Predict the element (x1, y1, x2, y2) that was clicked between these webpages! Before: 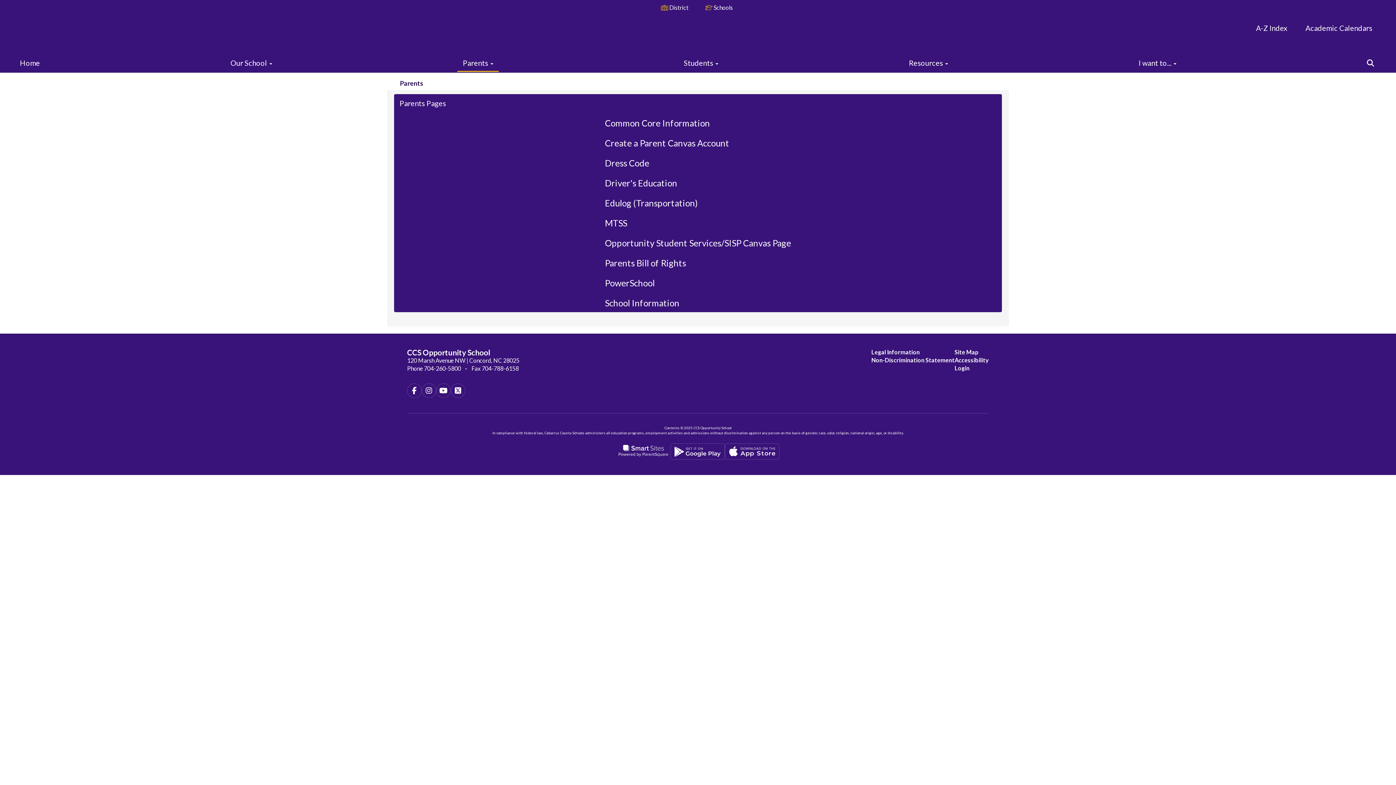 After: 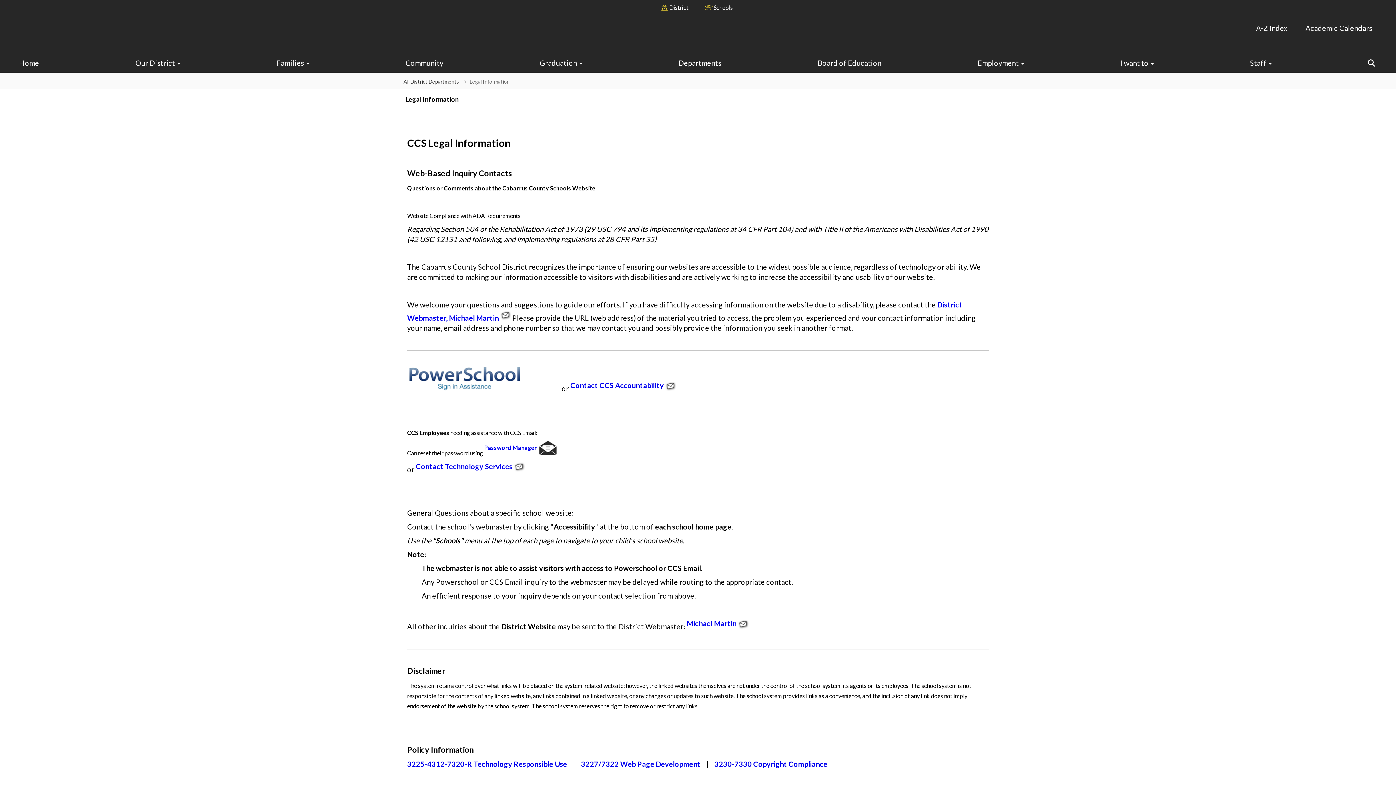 Action: bbox: (871, 348, 954, 356) label: Legal Information